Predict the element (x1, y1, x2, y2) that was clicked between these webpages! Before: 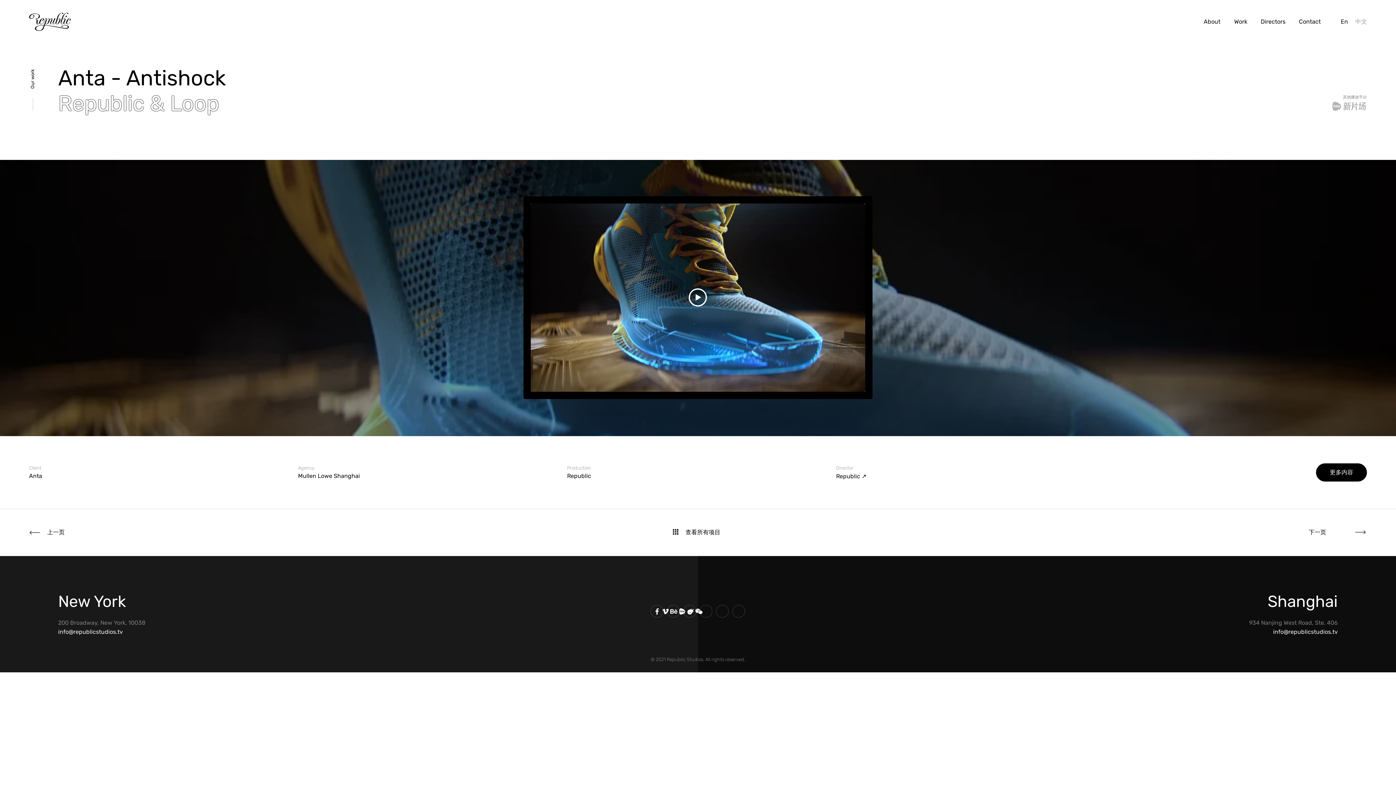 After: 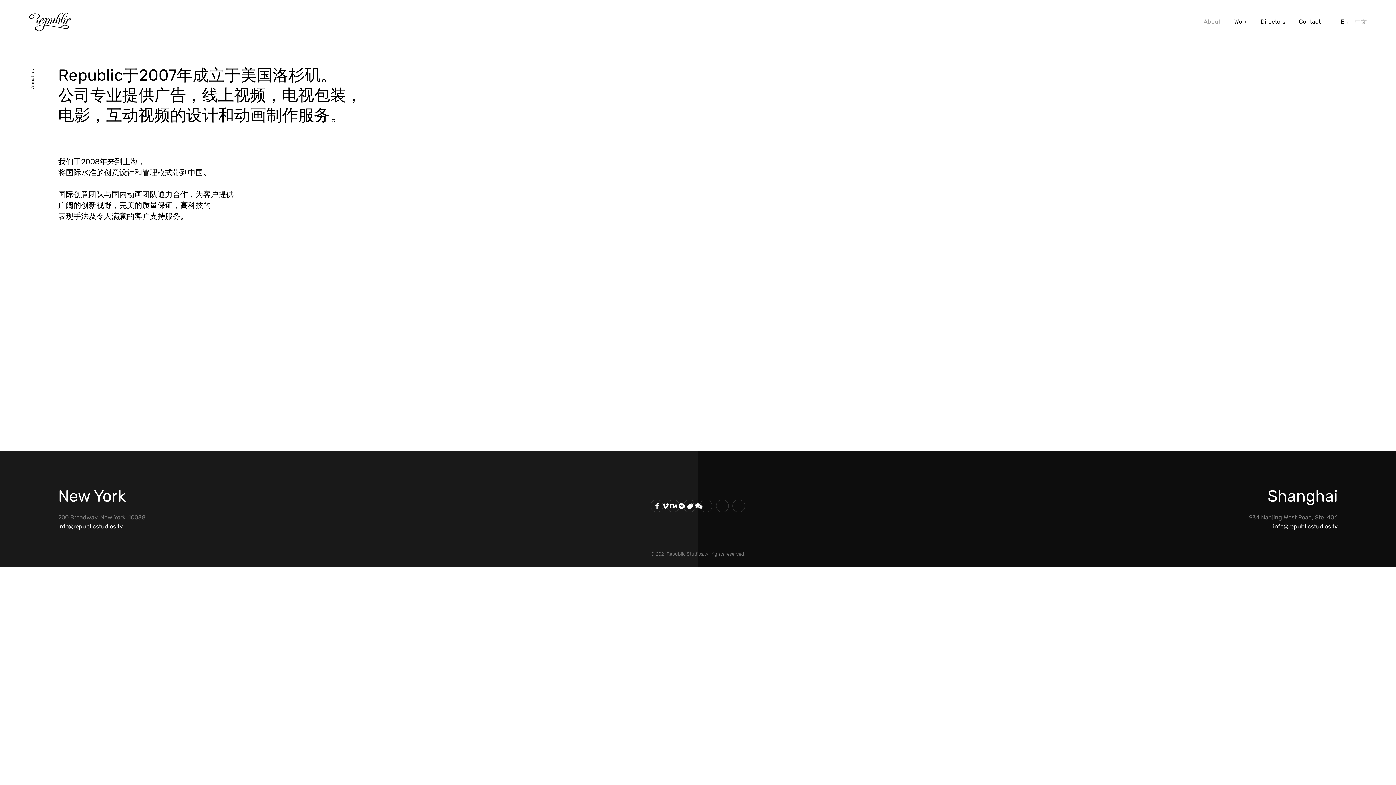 Action: bbox: (1195, 10, 1226, 32) label: About